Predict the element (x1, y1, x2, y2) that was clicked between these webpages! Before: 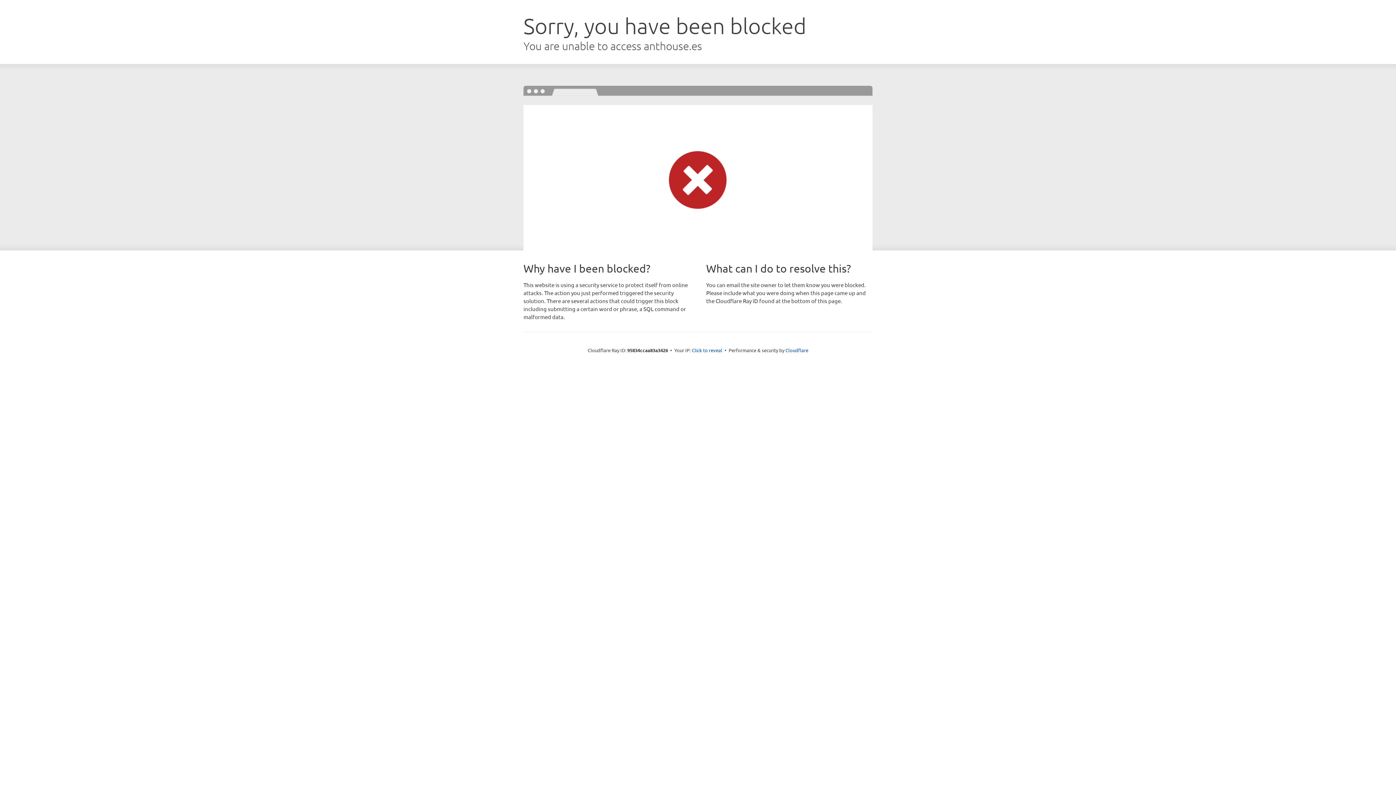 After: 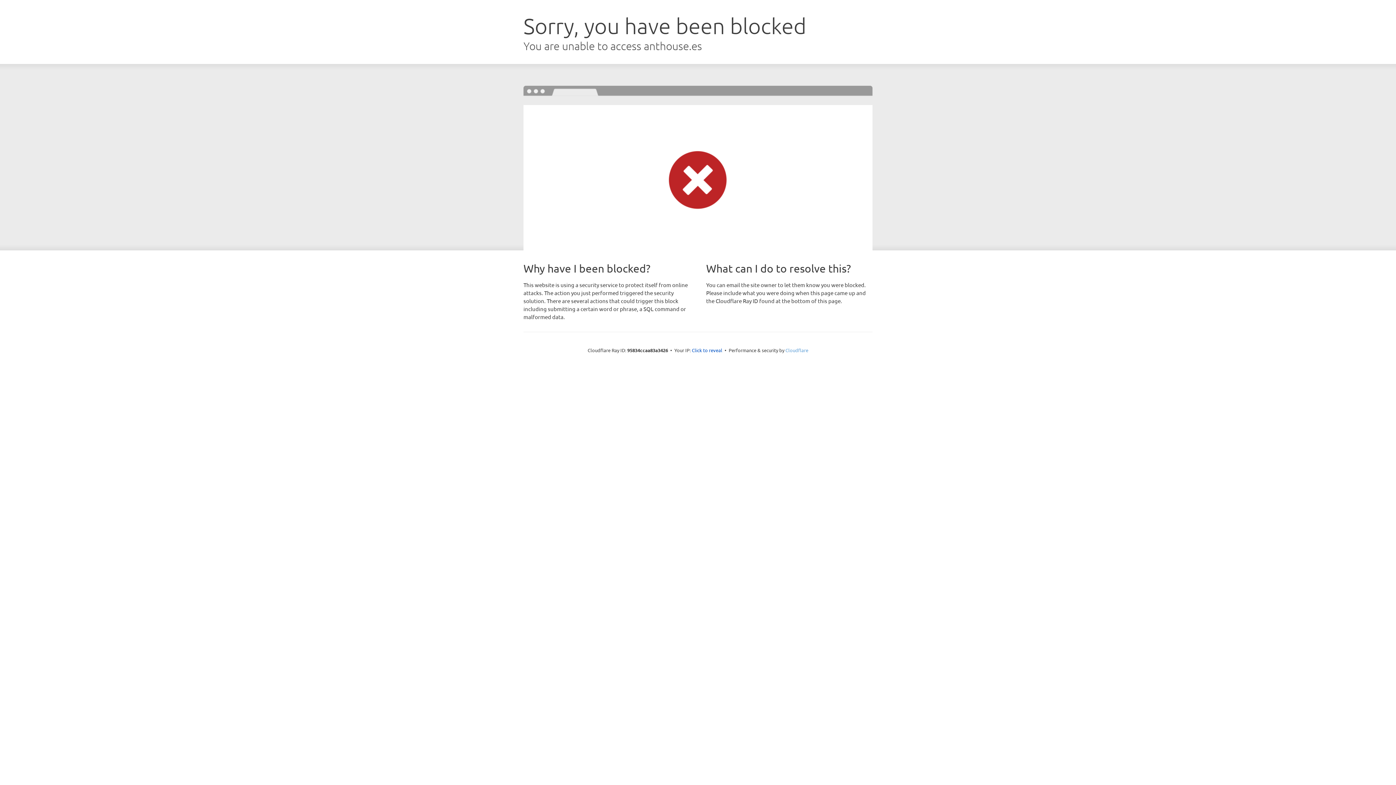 Action: bbox: (785, 347, 808, 353) label: Cloudflare